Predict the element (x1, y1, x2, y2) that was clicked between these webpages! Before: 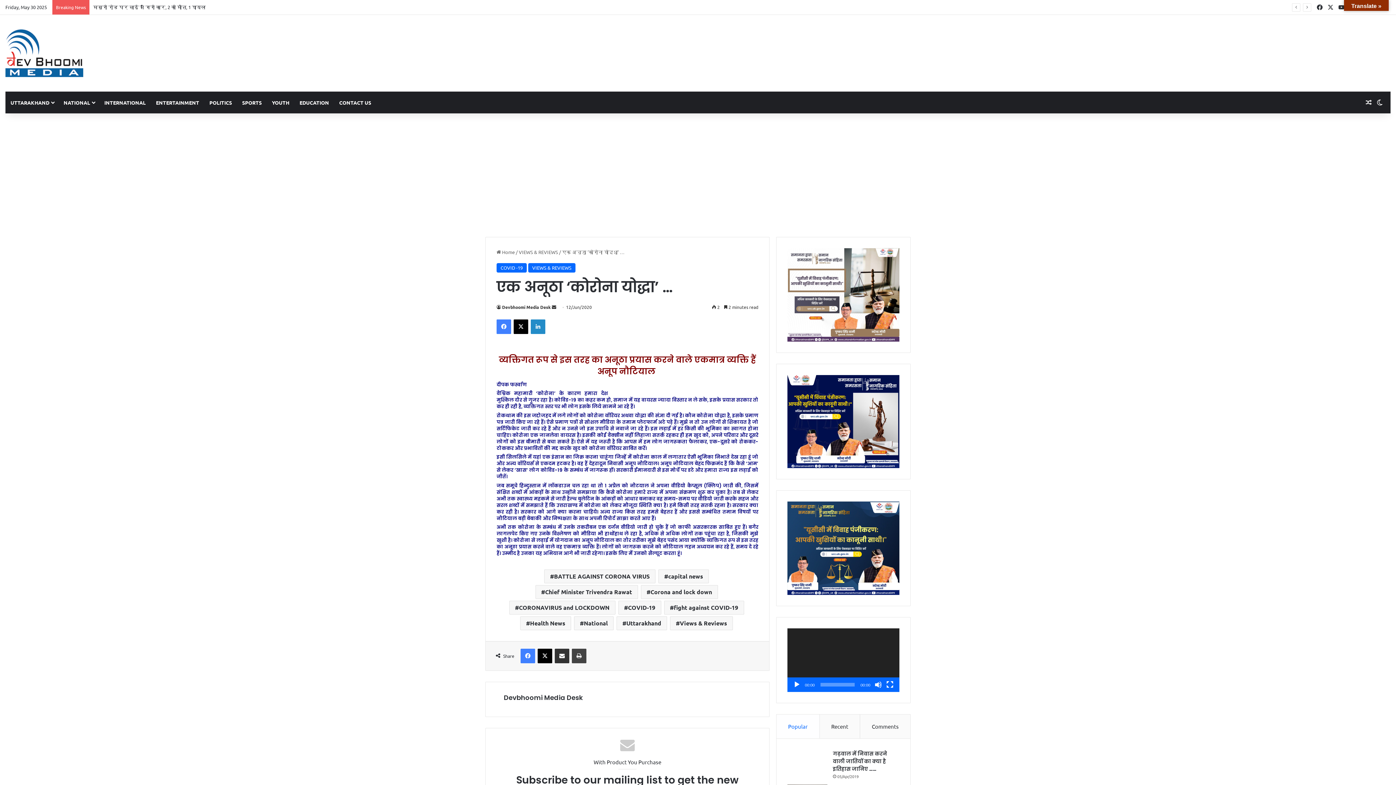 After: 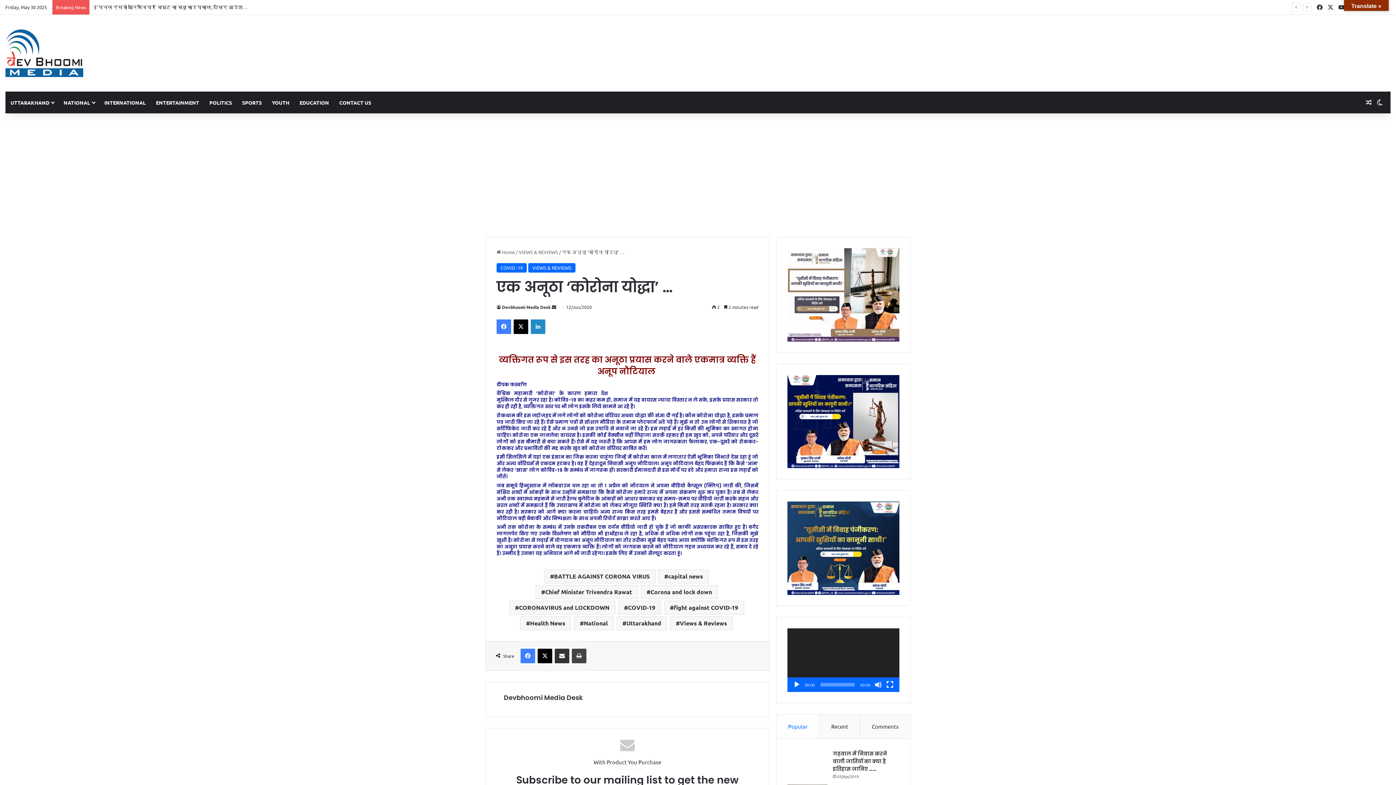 Action: bbox: (793, 681, 800, 688) label: Play